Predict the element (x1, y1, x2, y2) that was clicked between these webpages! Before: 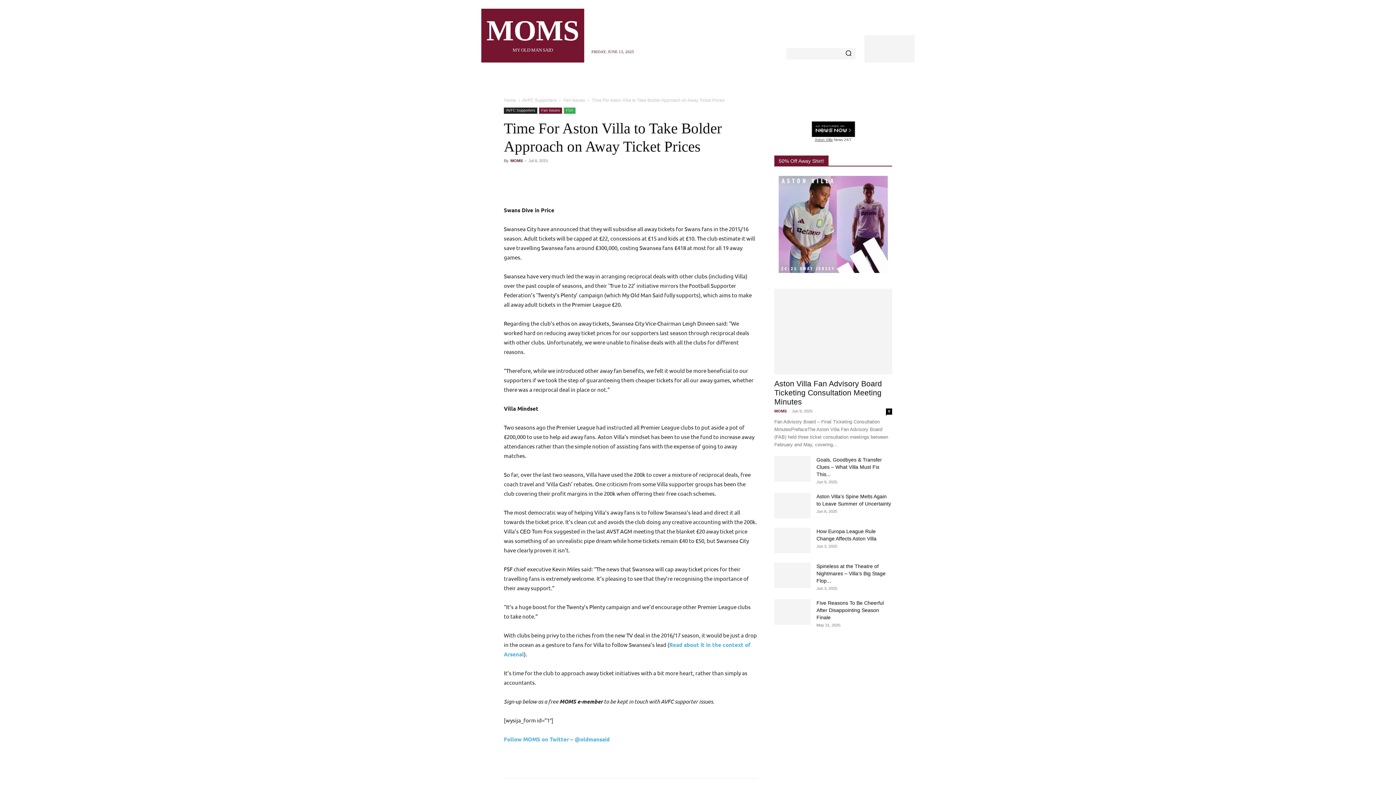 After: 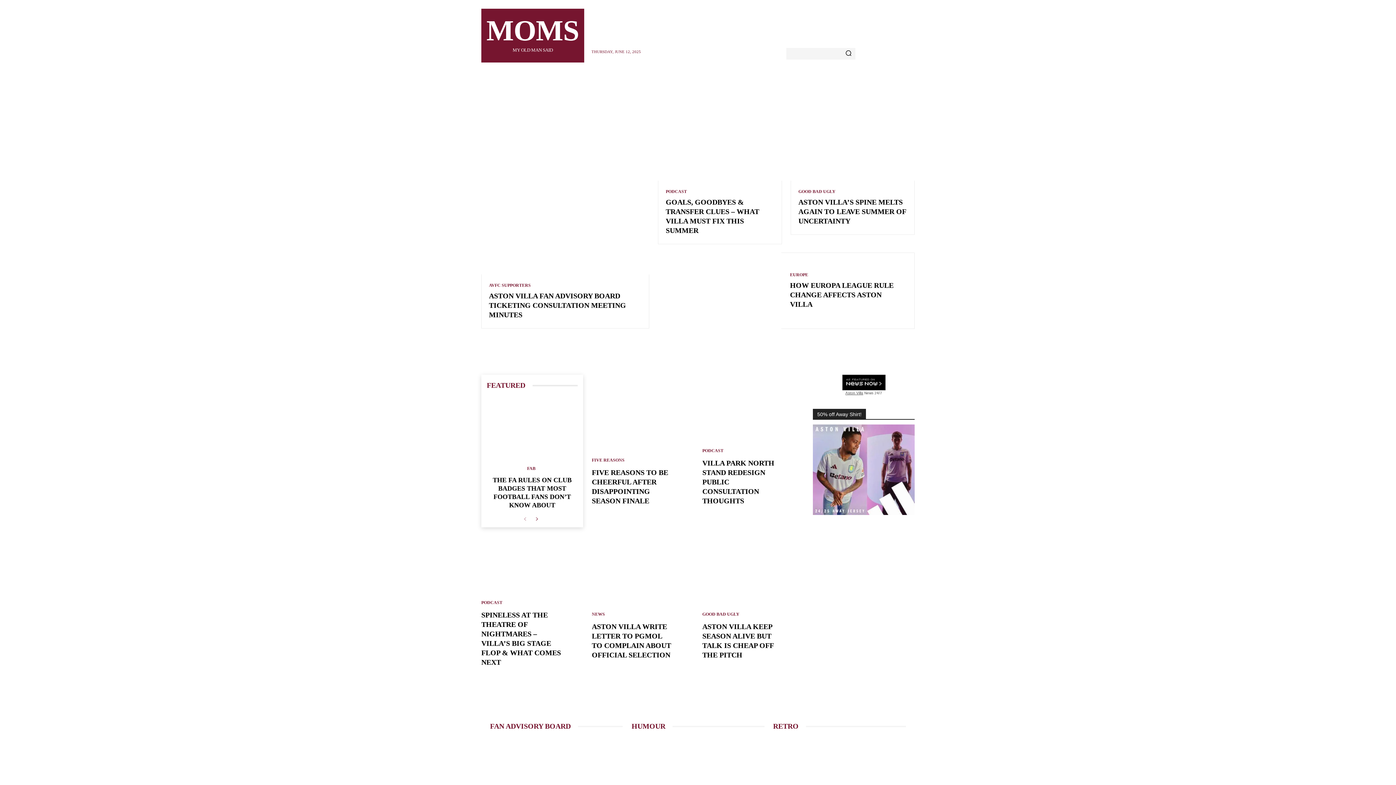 Action: label: Home bbox: (504, 97, 516, 102)